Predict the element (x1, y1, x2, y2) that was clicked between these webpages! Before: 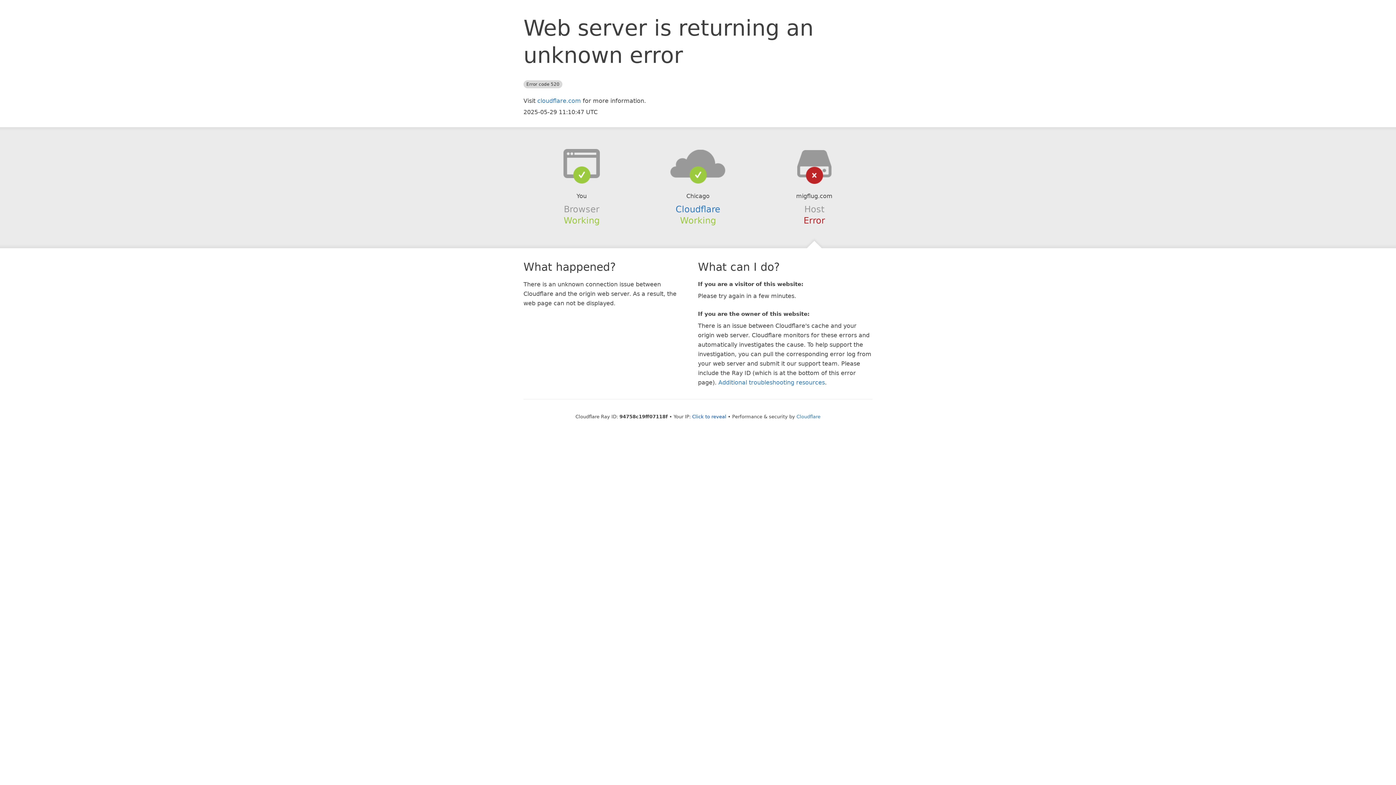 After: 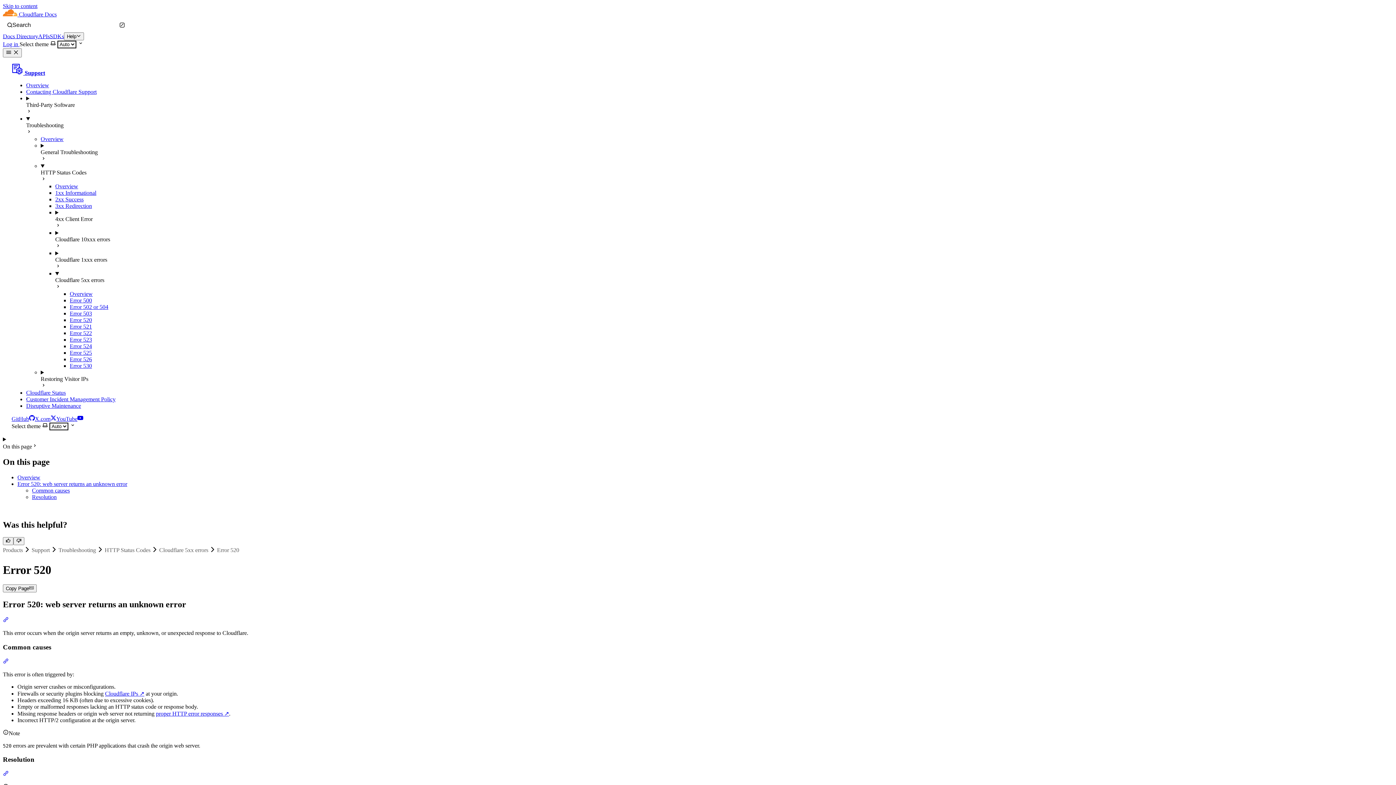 Action: label: Additional troubleshooting resources bbox: (718, 379, 825, 386)